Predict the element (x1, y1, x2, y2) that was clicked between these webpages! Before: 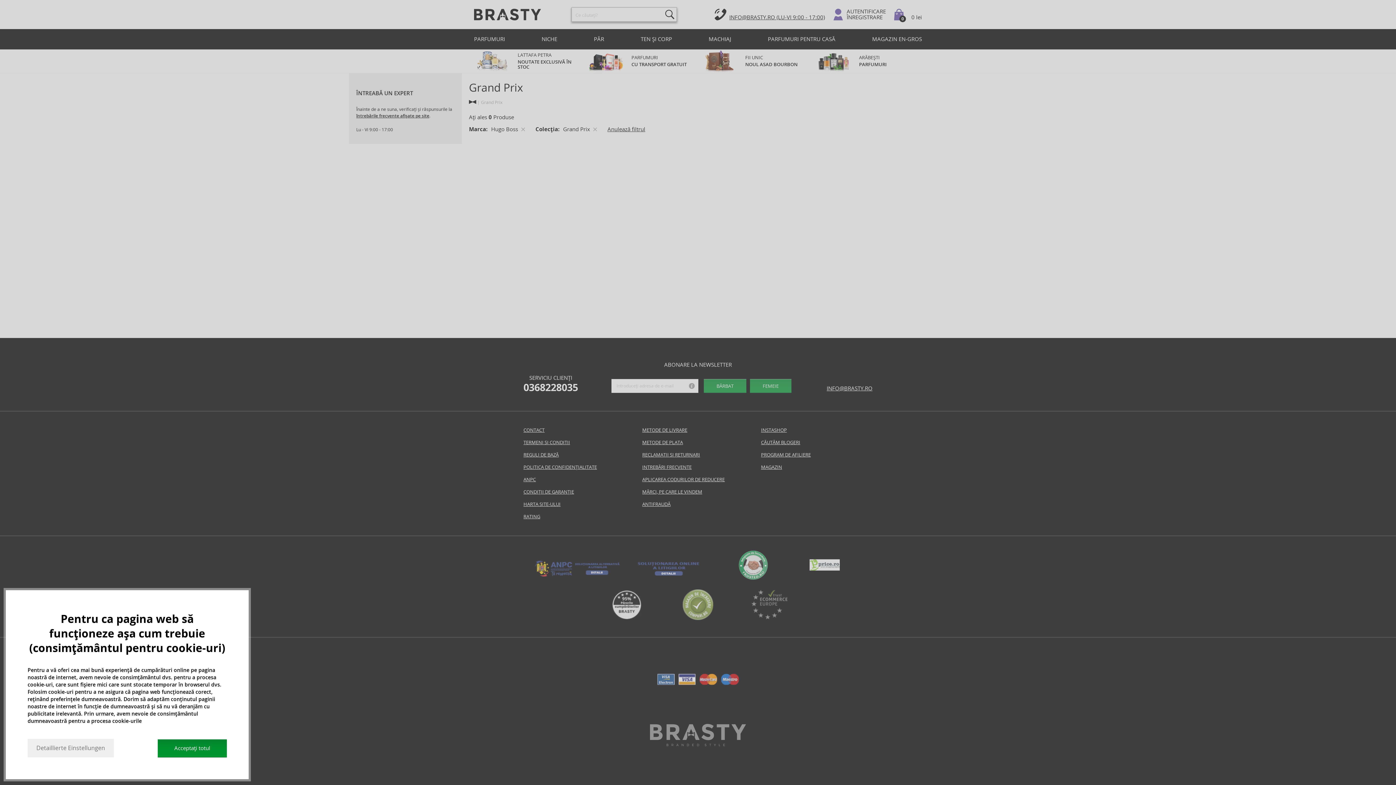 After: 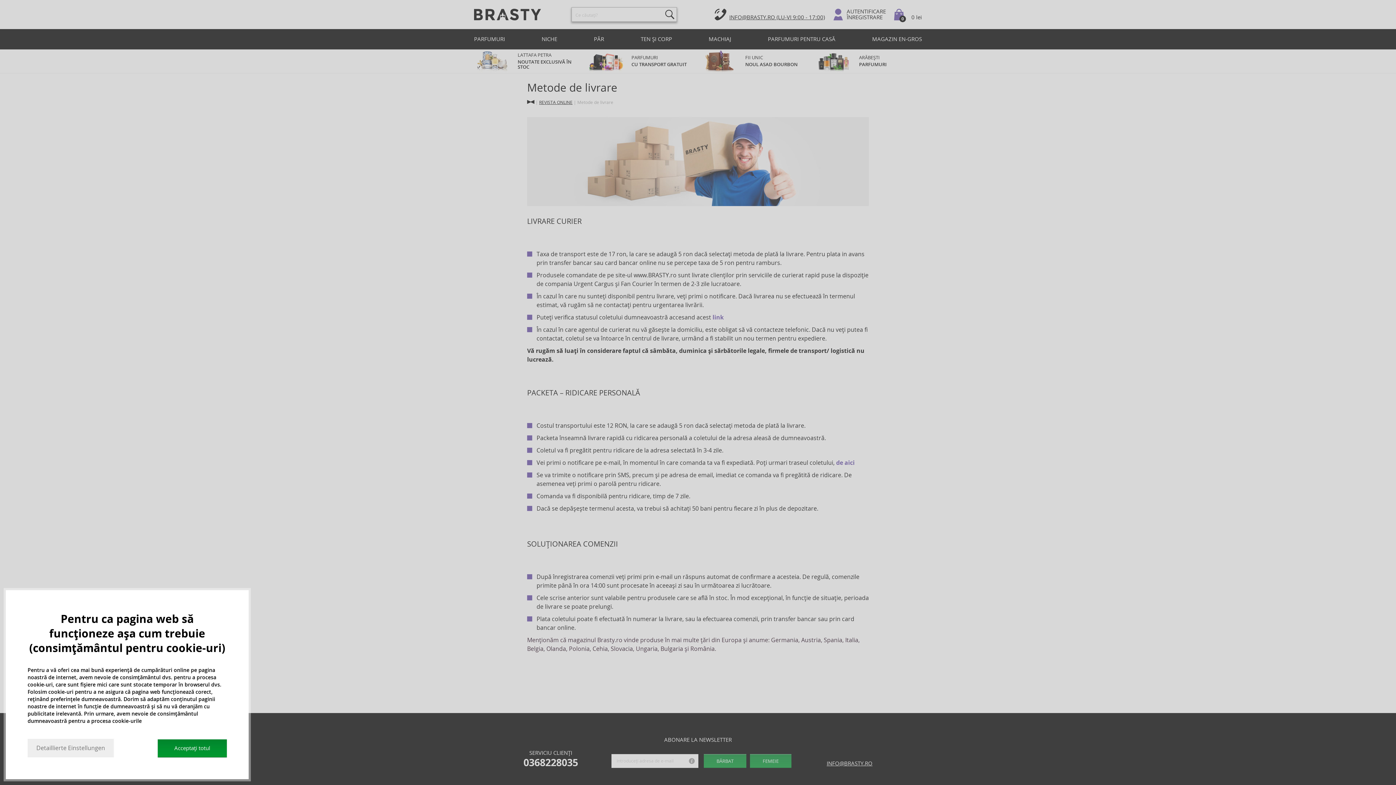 Action: label: METODE DE LIVRARE bbox: (642, 426, 753, 434)